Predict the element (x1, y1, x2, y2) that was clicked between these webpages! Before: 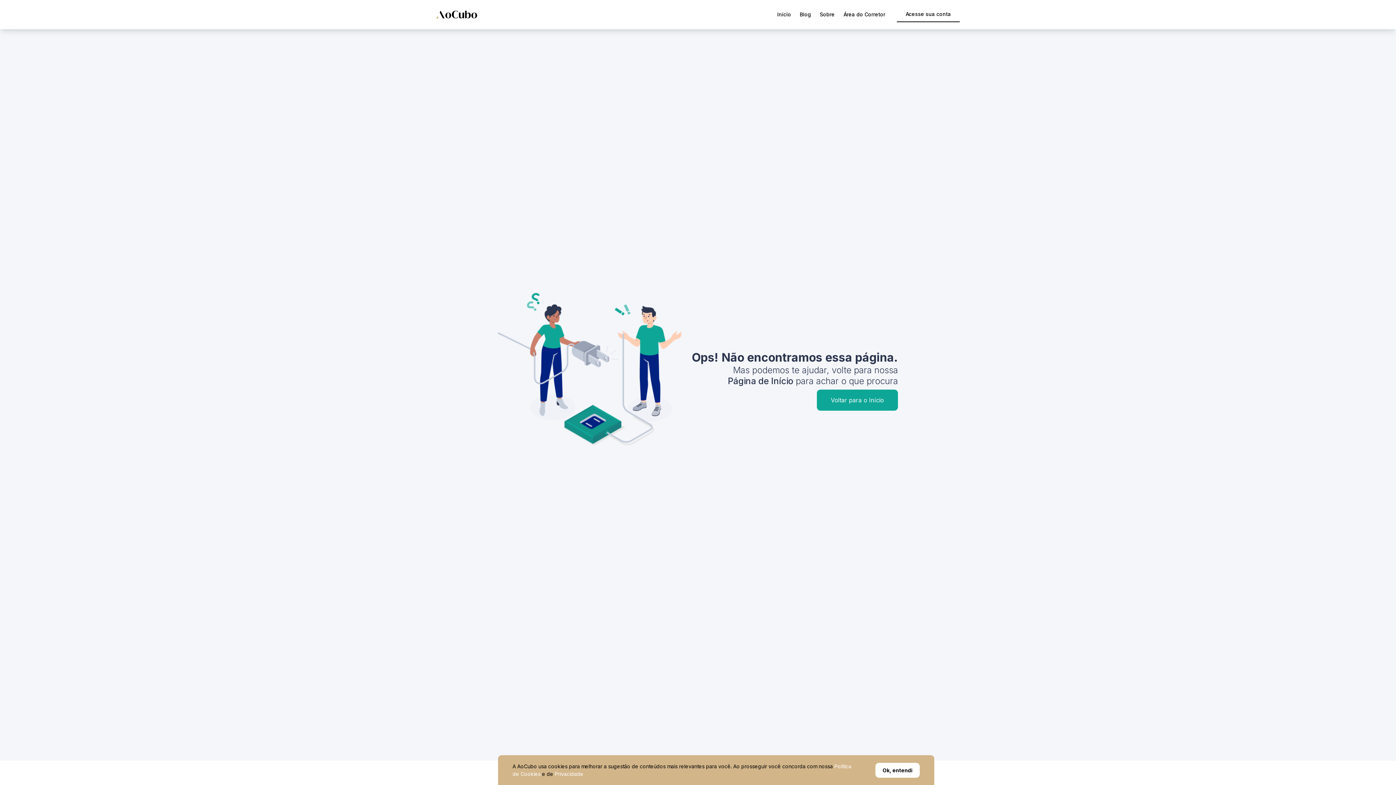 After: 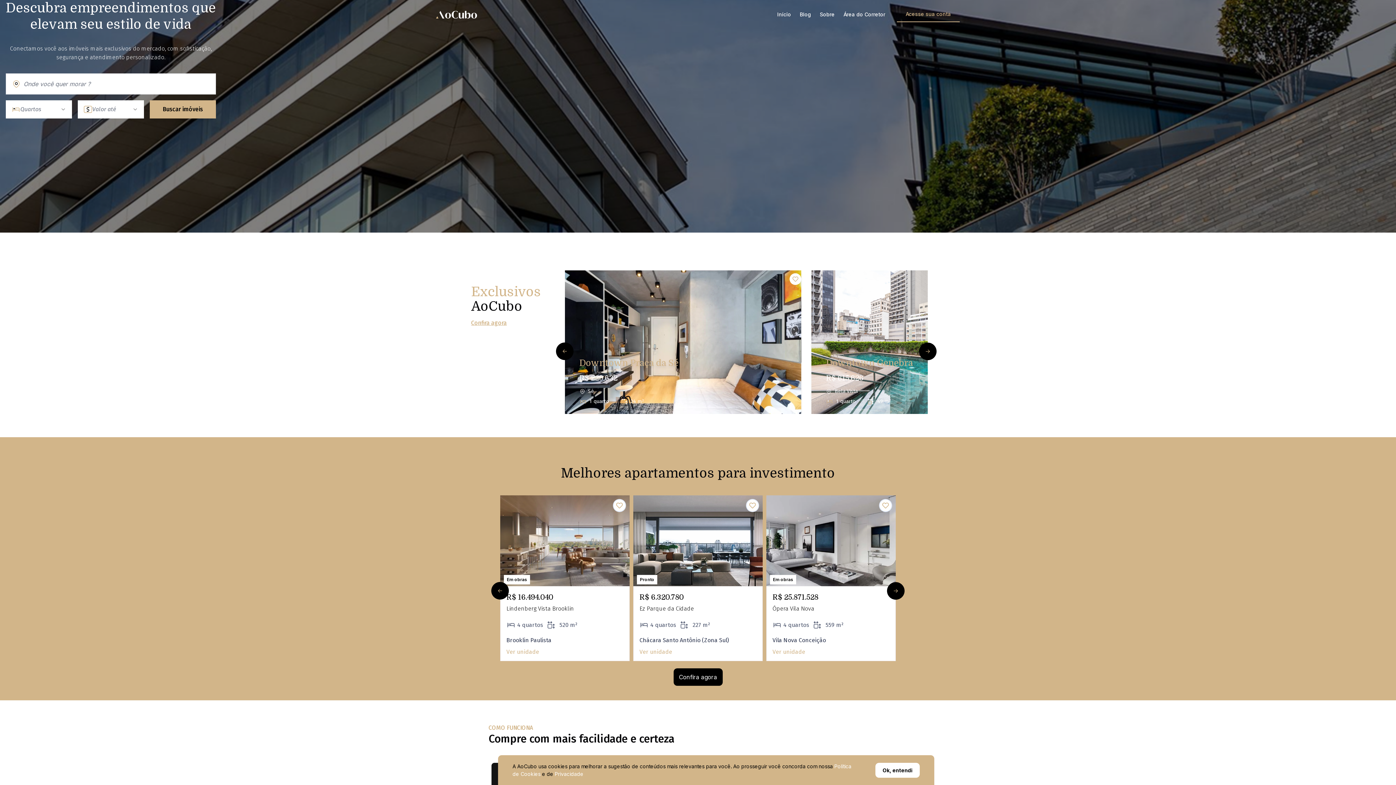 Action: bbox: (436, 10, 477, 18)